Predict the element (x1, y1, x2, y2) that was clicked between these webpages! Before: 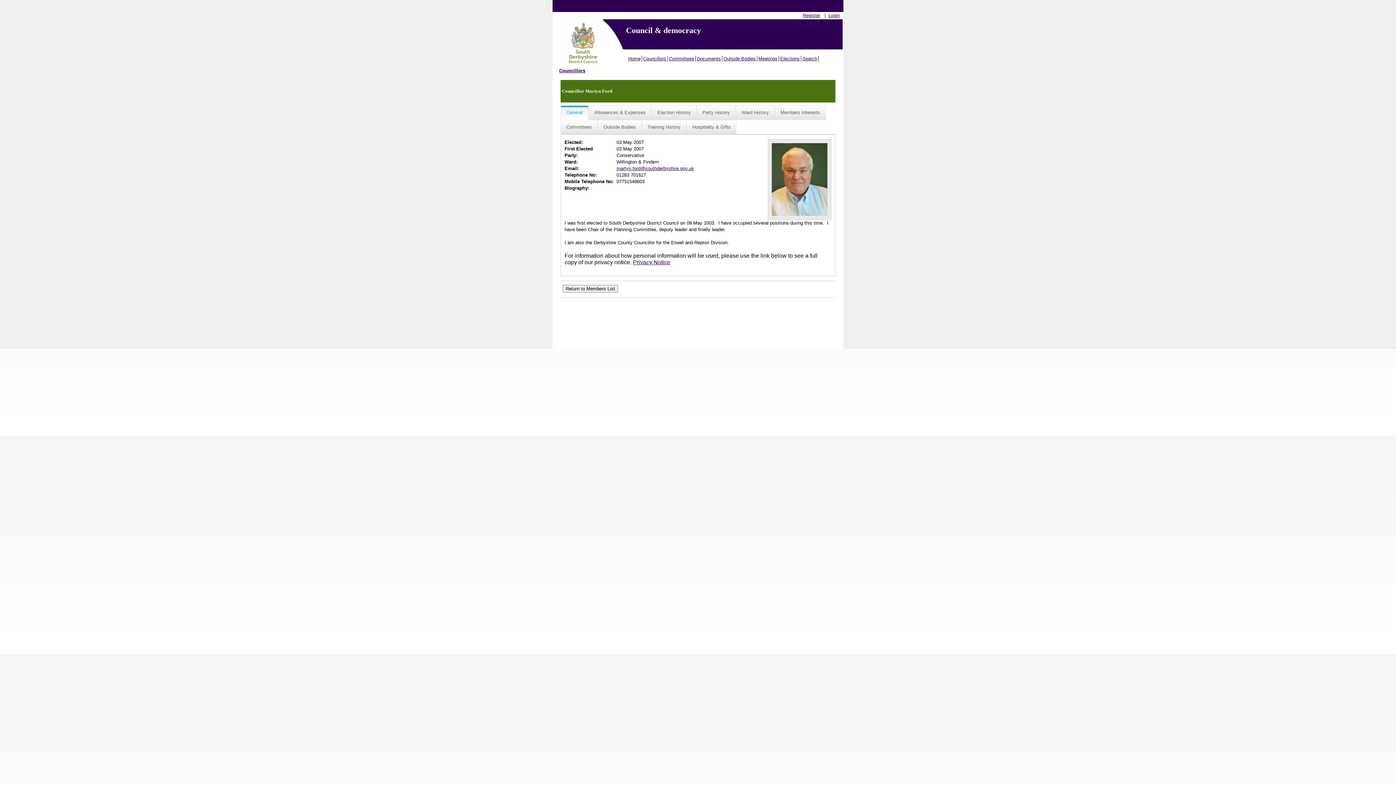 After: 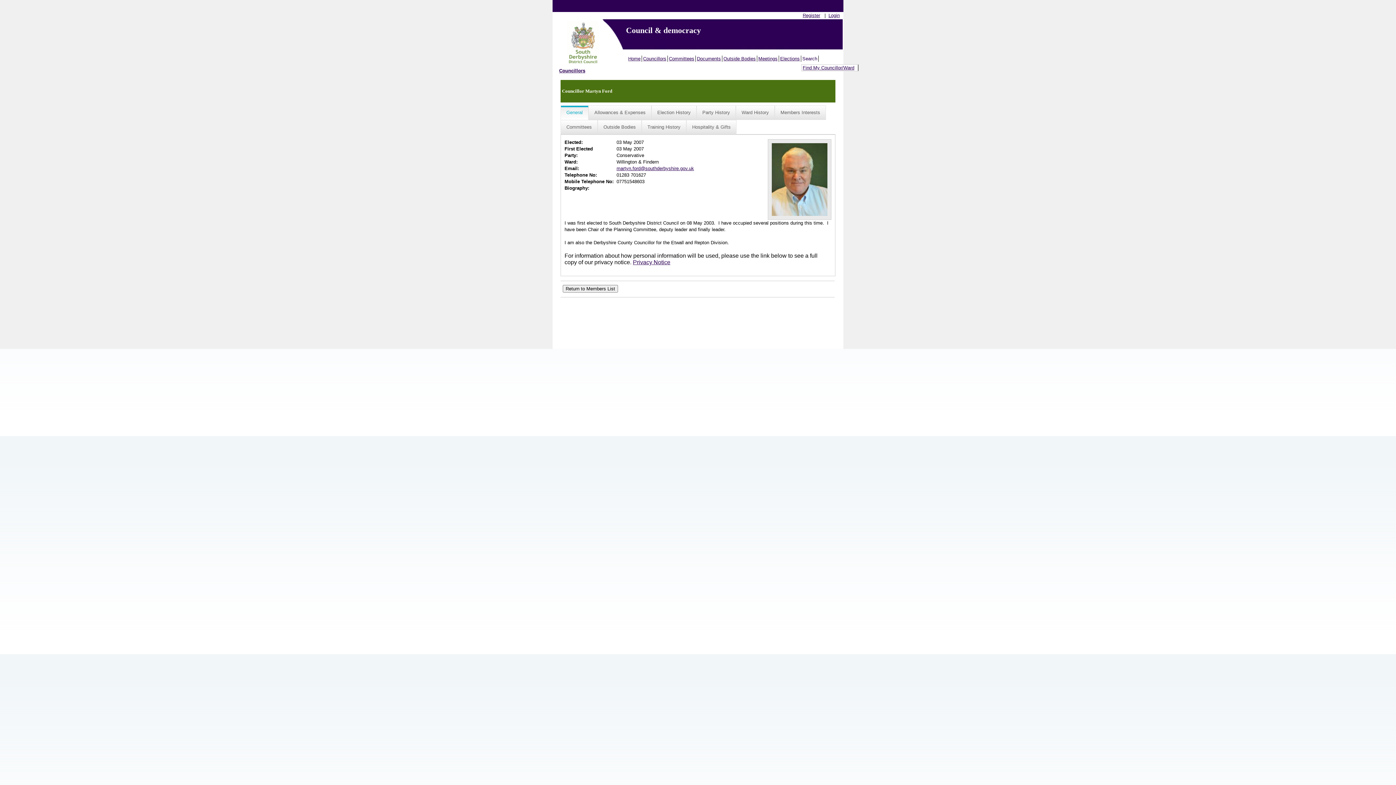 Action: bbox: (801, 55, 818, 61) label: Search